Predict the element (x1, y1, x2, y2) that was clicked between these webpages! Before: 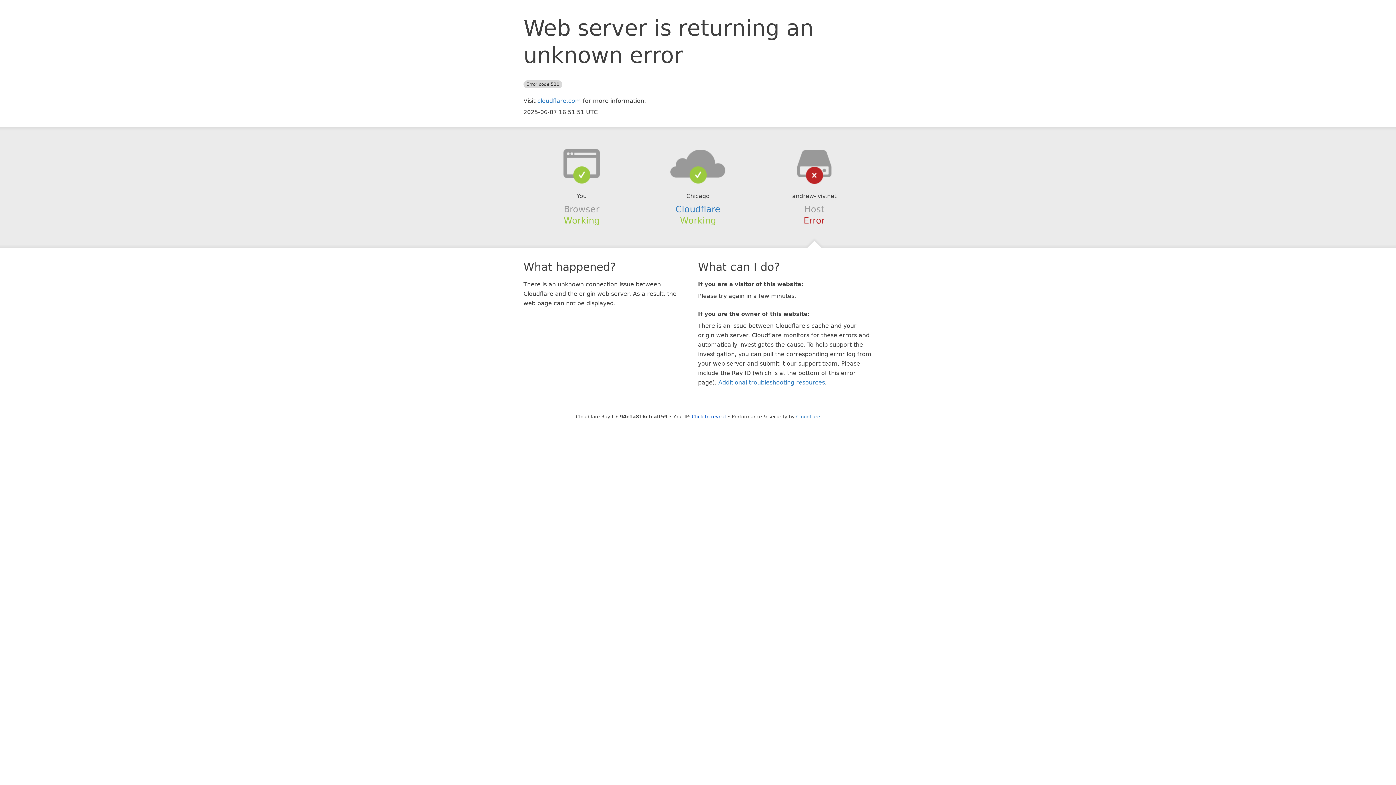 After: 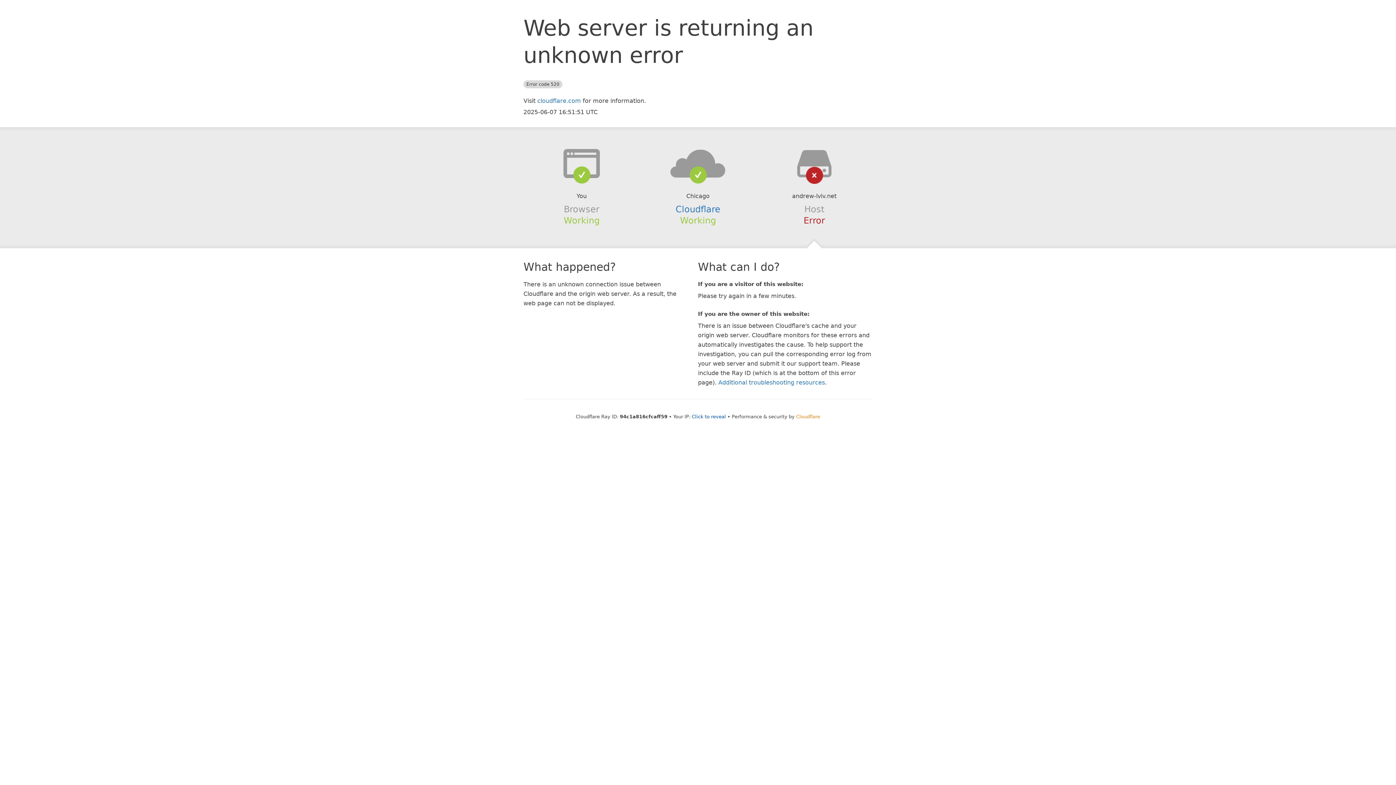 Action: bbox: (796, 414, 820, 419) label: Cloudflare